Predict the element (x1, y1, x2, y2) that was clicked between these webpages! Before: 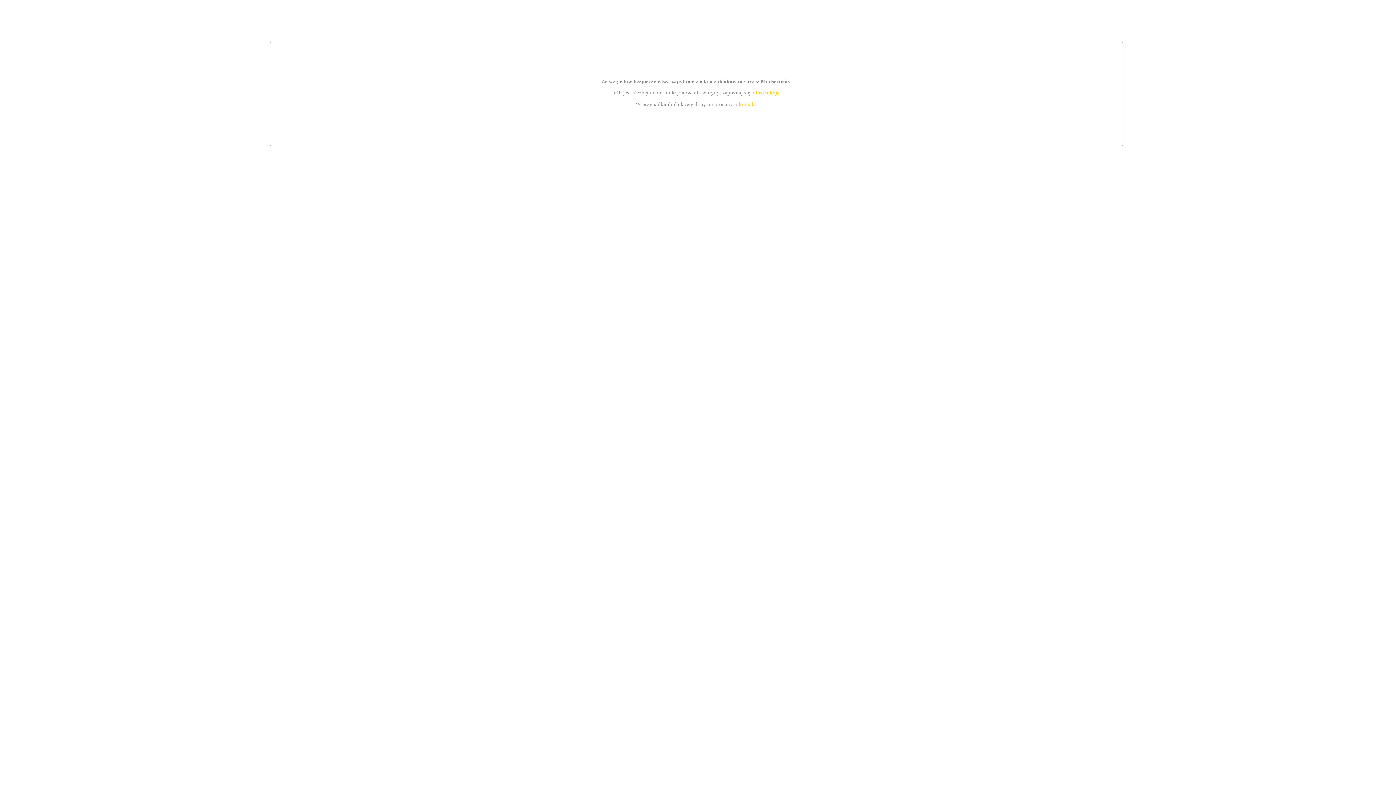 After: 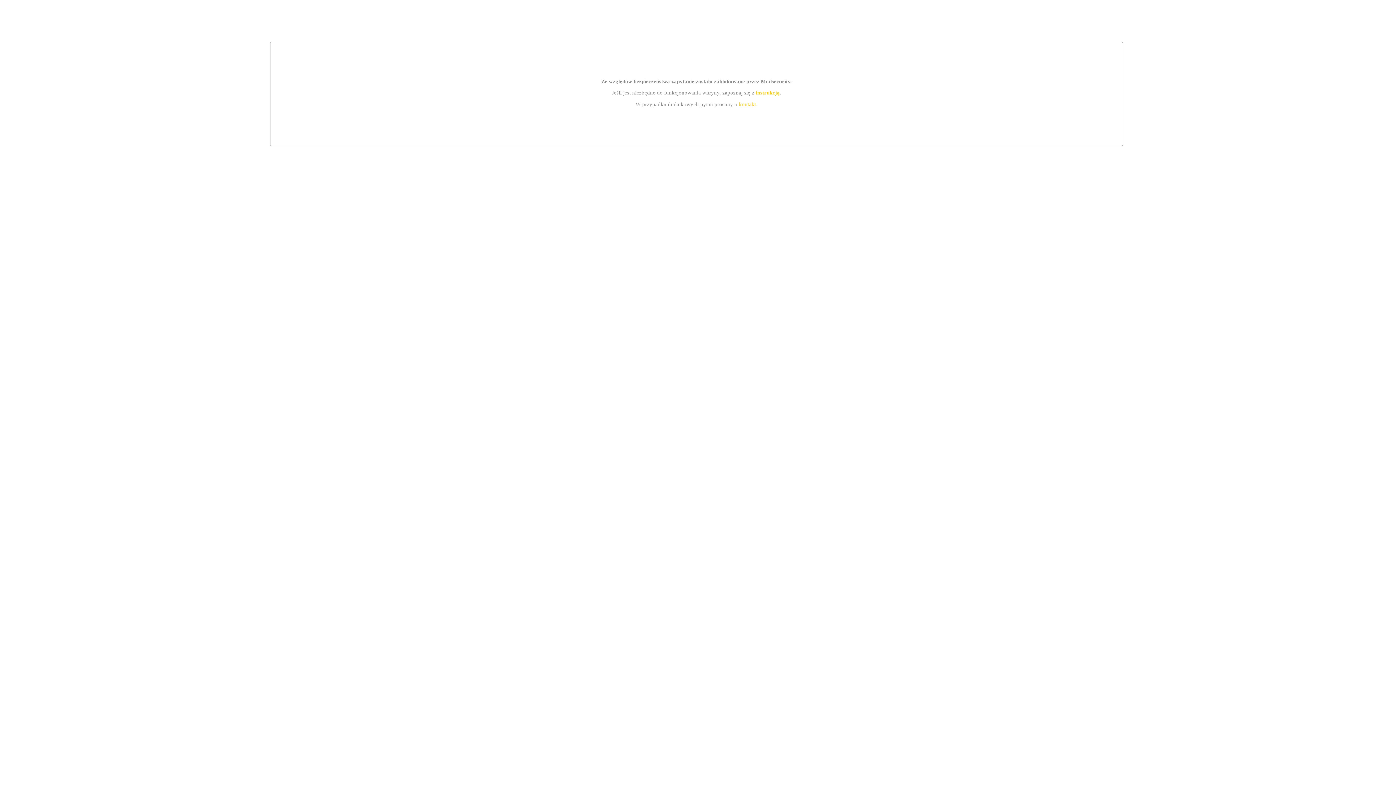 Action: label: instrukcją bbox: (755, 89, 779, 95)